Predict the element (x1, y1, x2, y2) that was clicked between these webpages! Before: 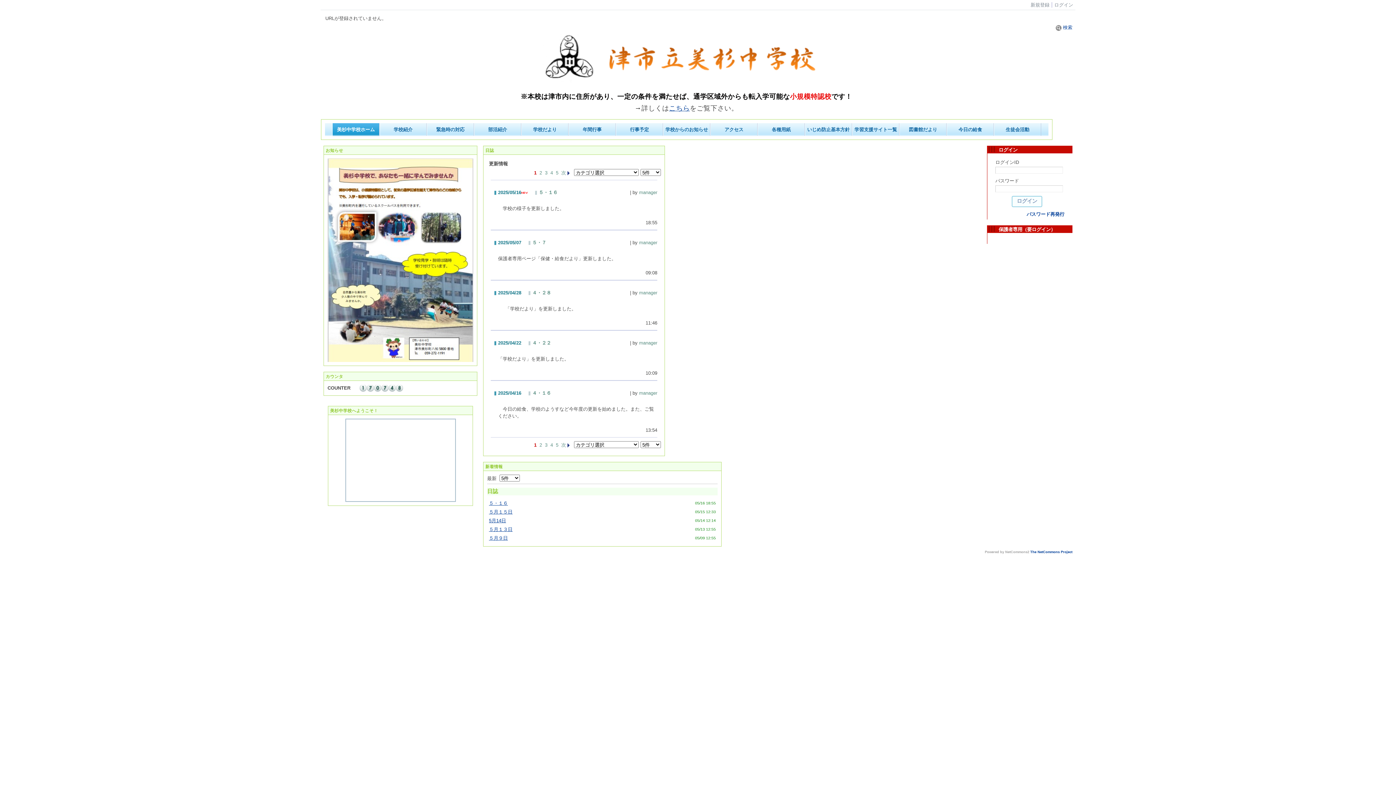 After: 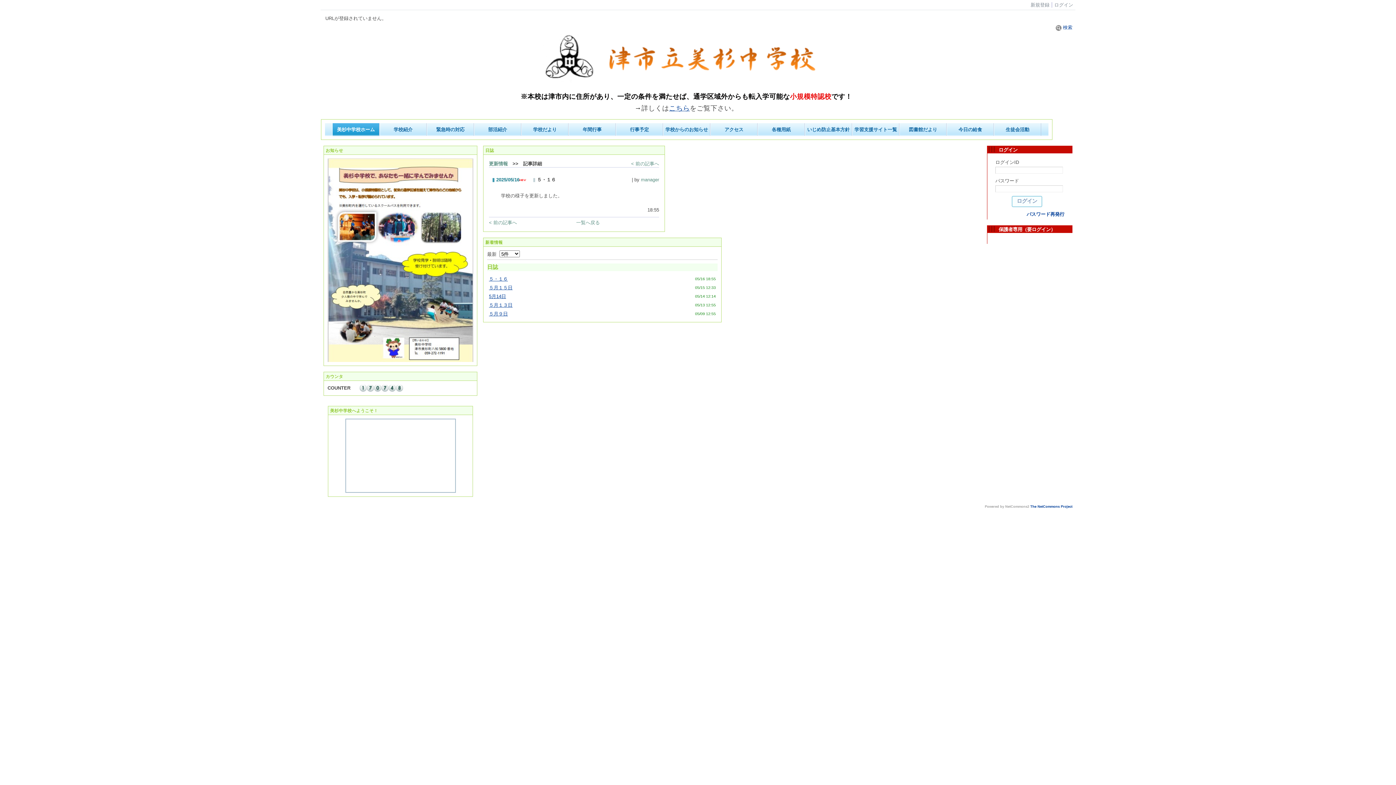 Action: bbox: (538, 189, 557, 195) label: ５・１６